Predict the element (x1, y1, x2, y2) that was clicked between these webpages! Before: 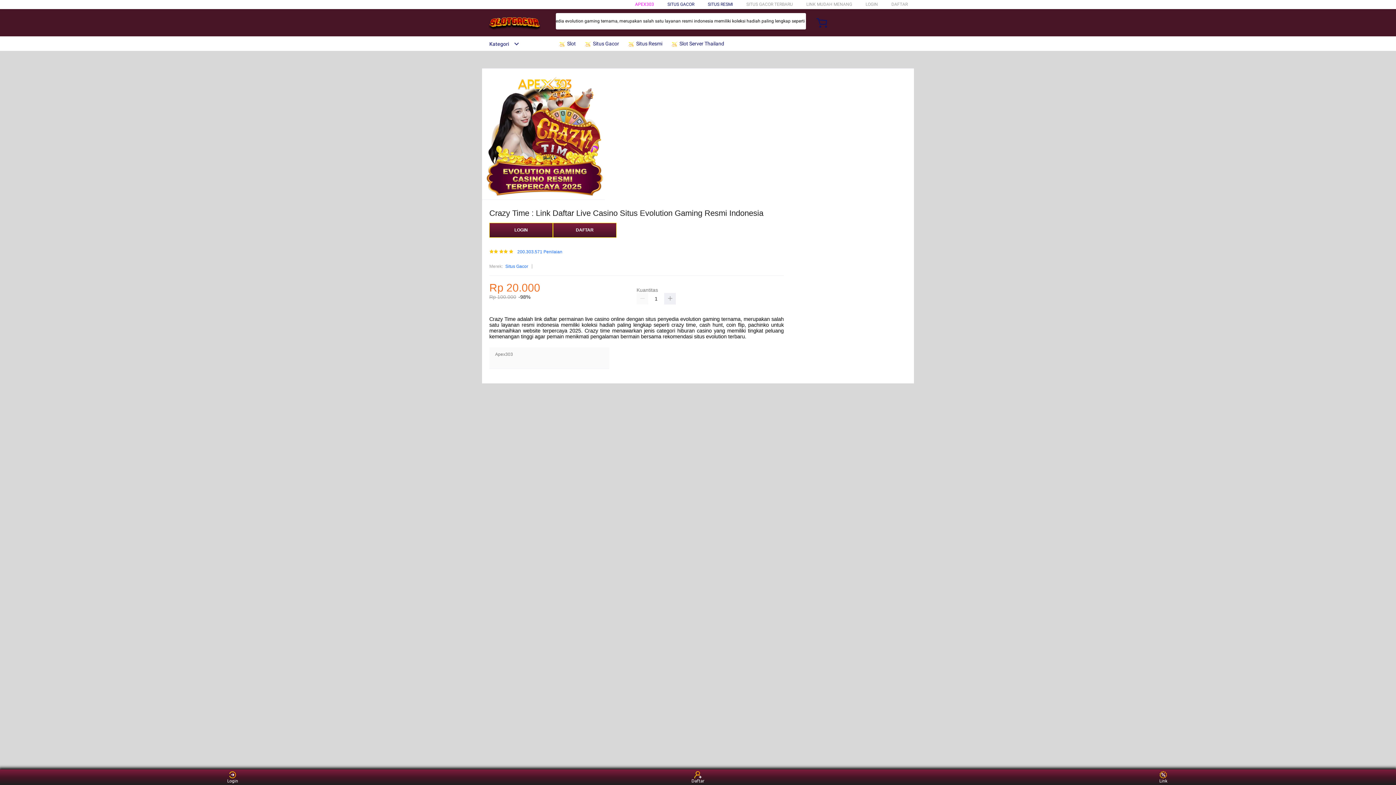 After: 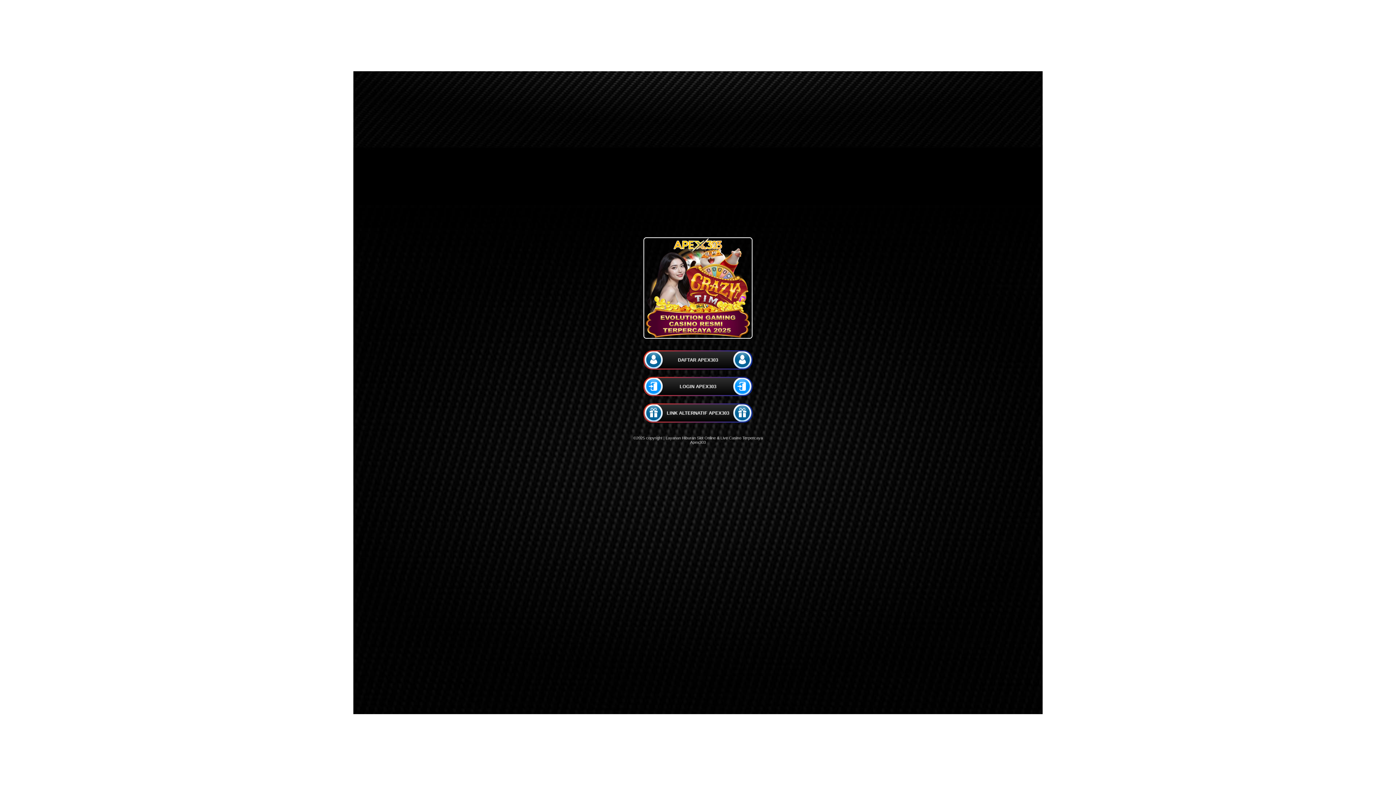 Action: label: LOGIN bbox: (865, 1, 878, 6)